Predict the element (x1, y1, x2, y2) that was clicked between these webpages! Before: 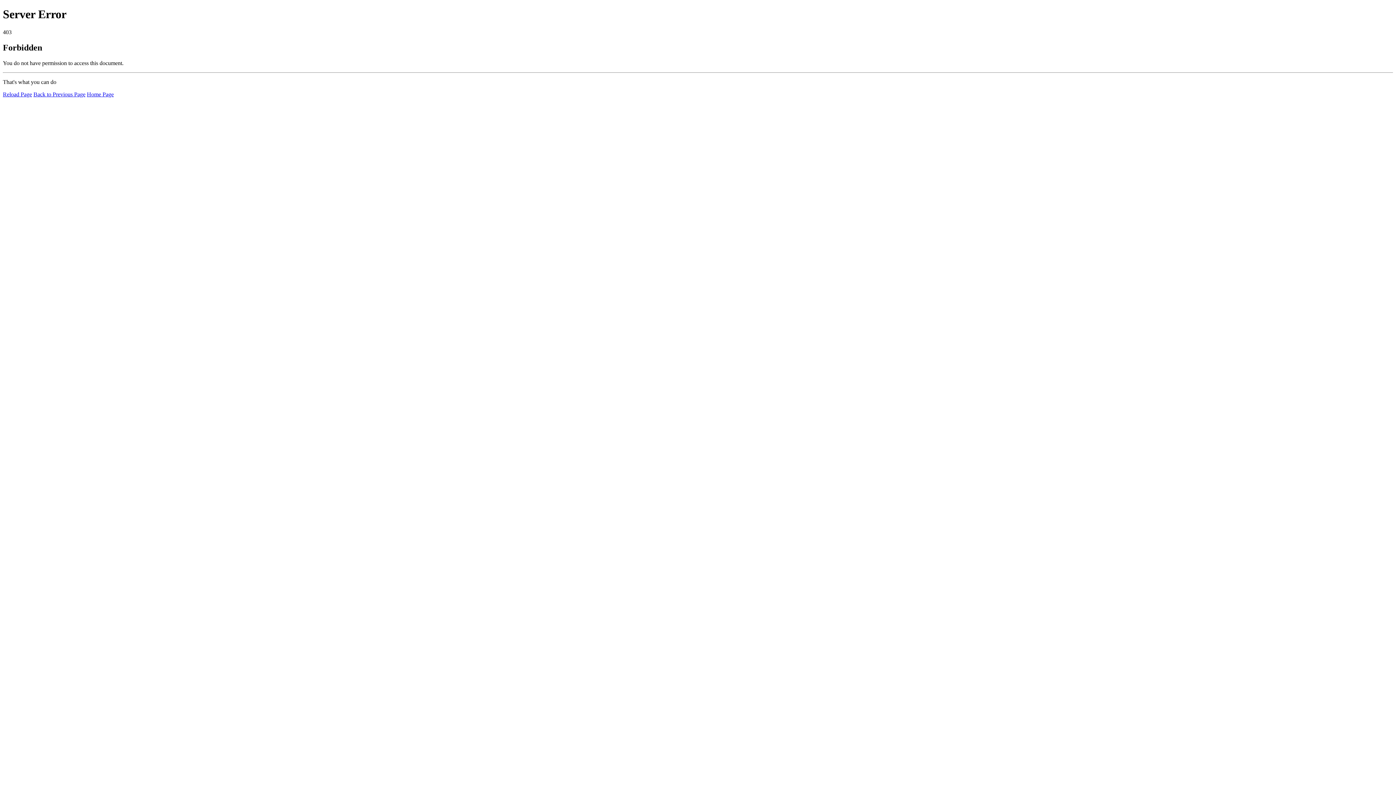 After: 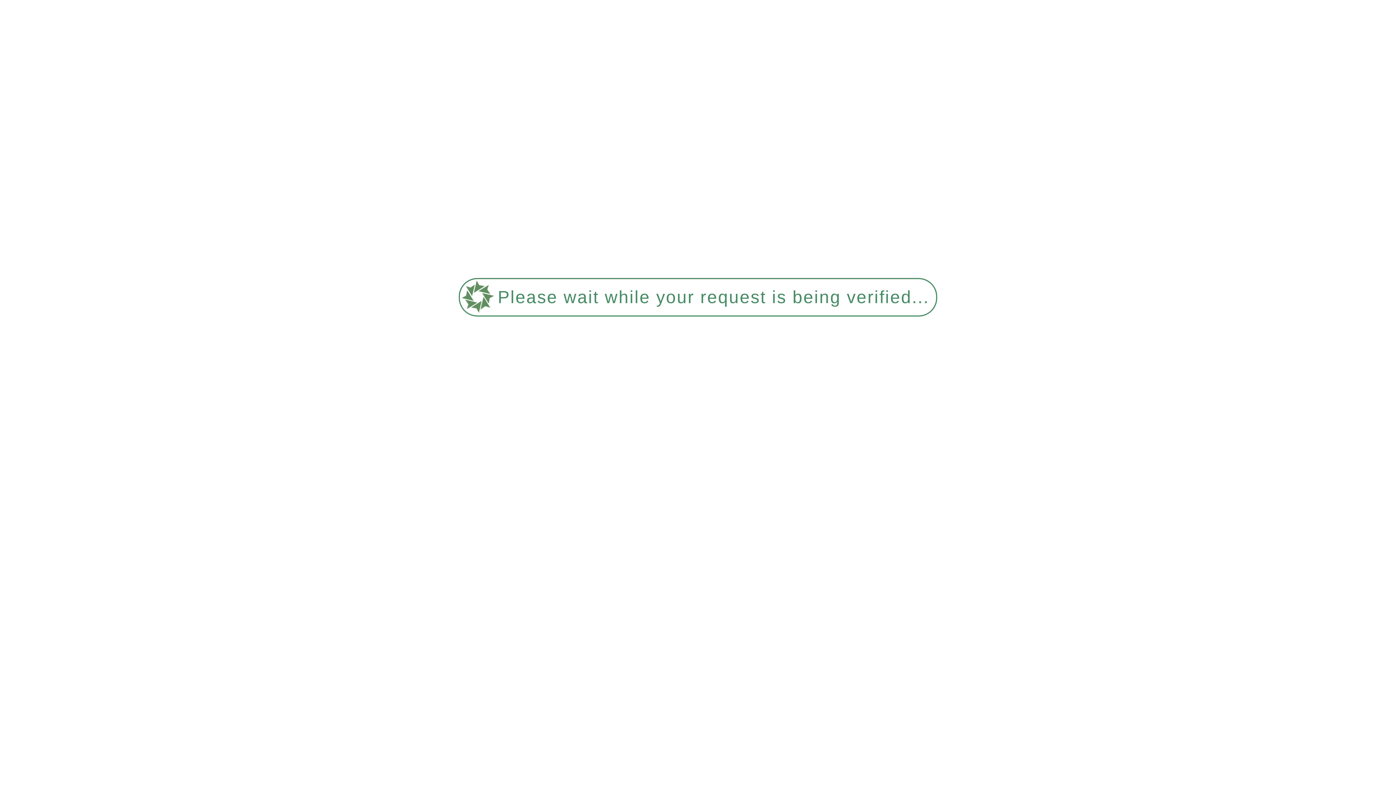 Action: bbox: (86, 91, 113, 97) label: Home Page